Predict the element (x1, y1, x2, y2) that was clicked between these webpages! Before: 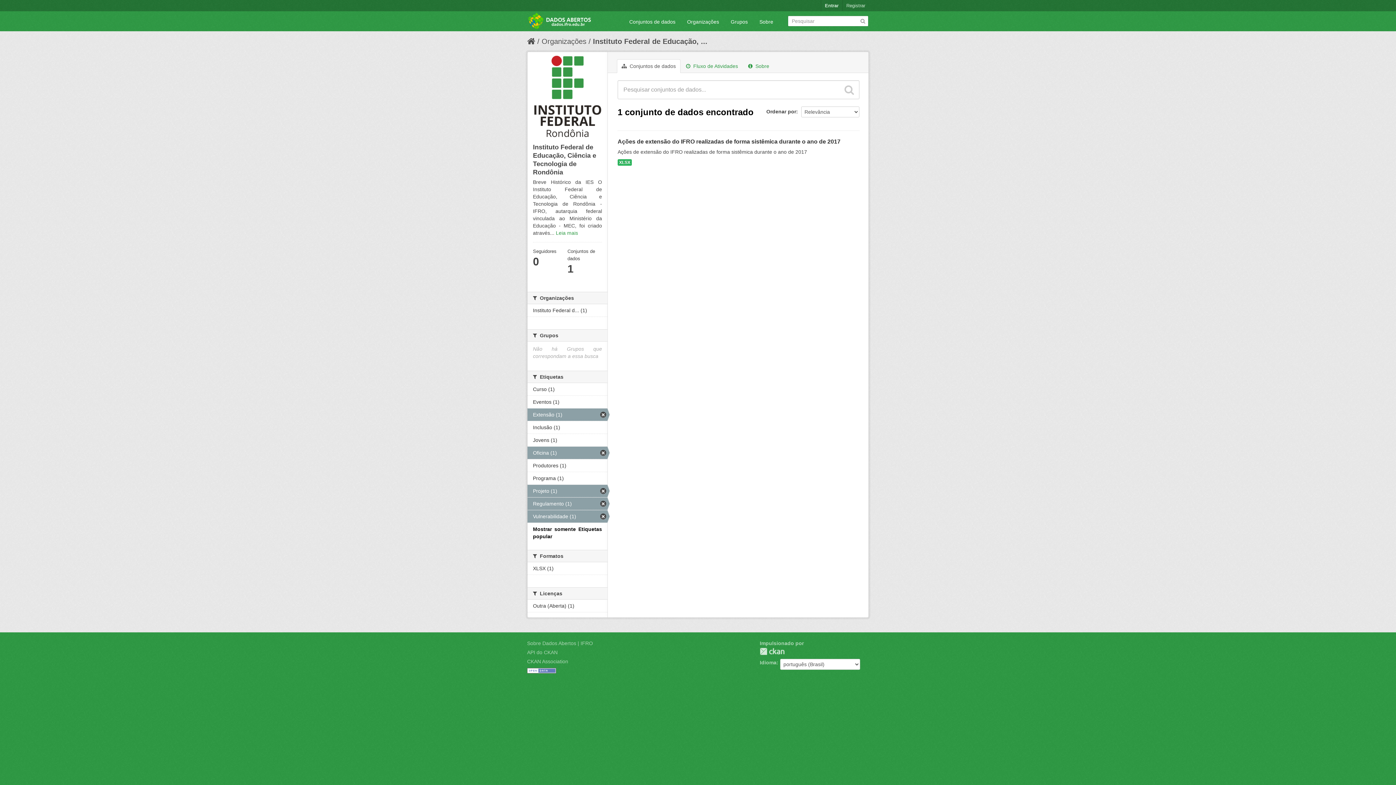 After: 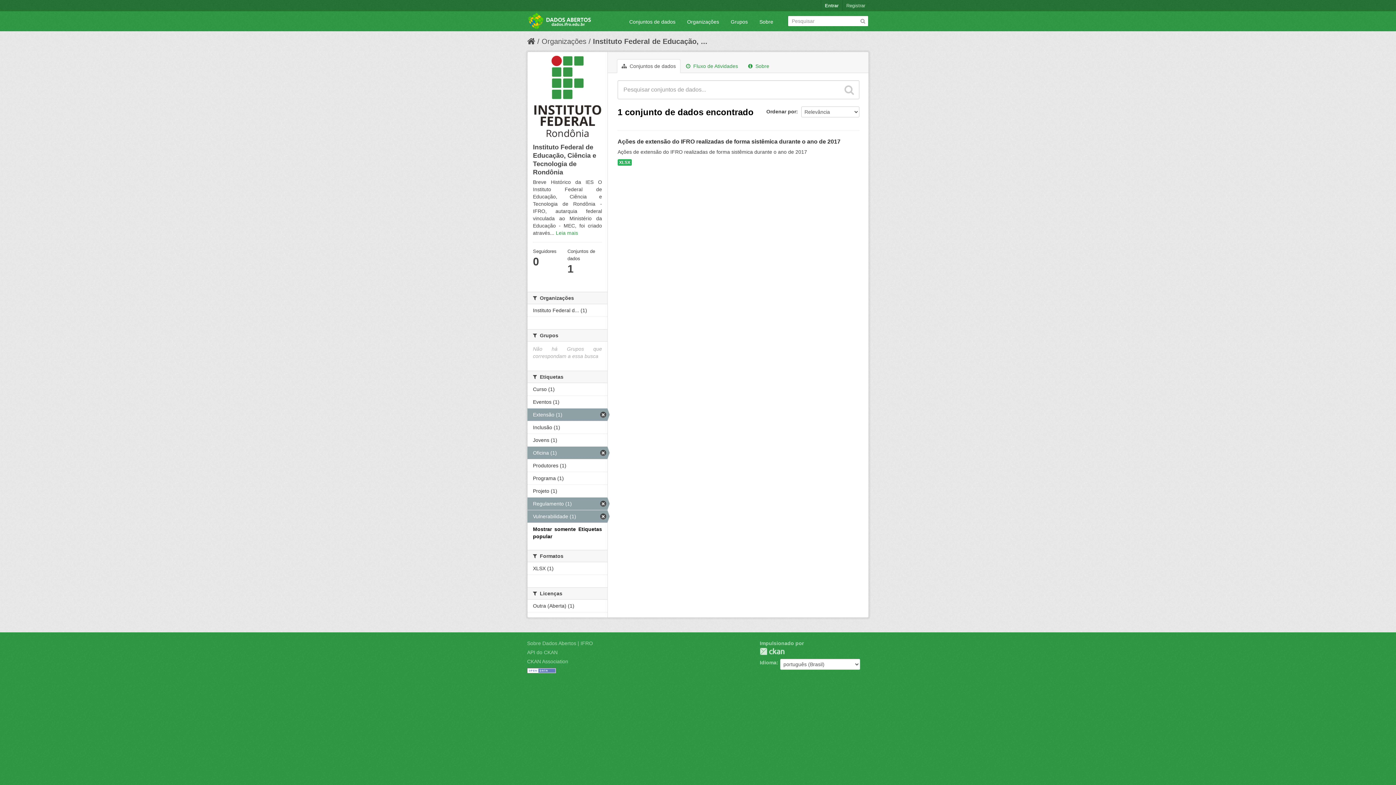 Action: label: Projeto (1) bbox: (527, 484, 607, 497)